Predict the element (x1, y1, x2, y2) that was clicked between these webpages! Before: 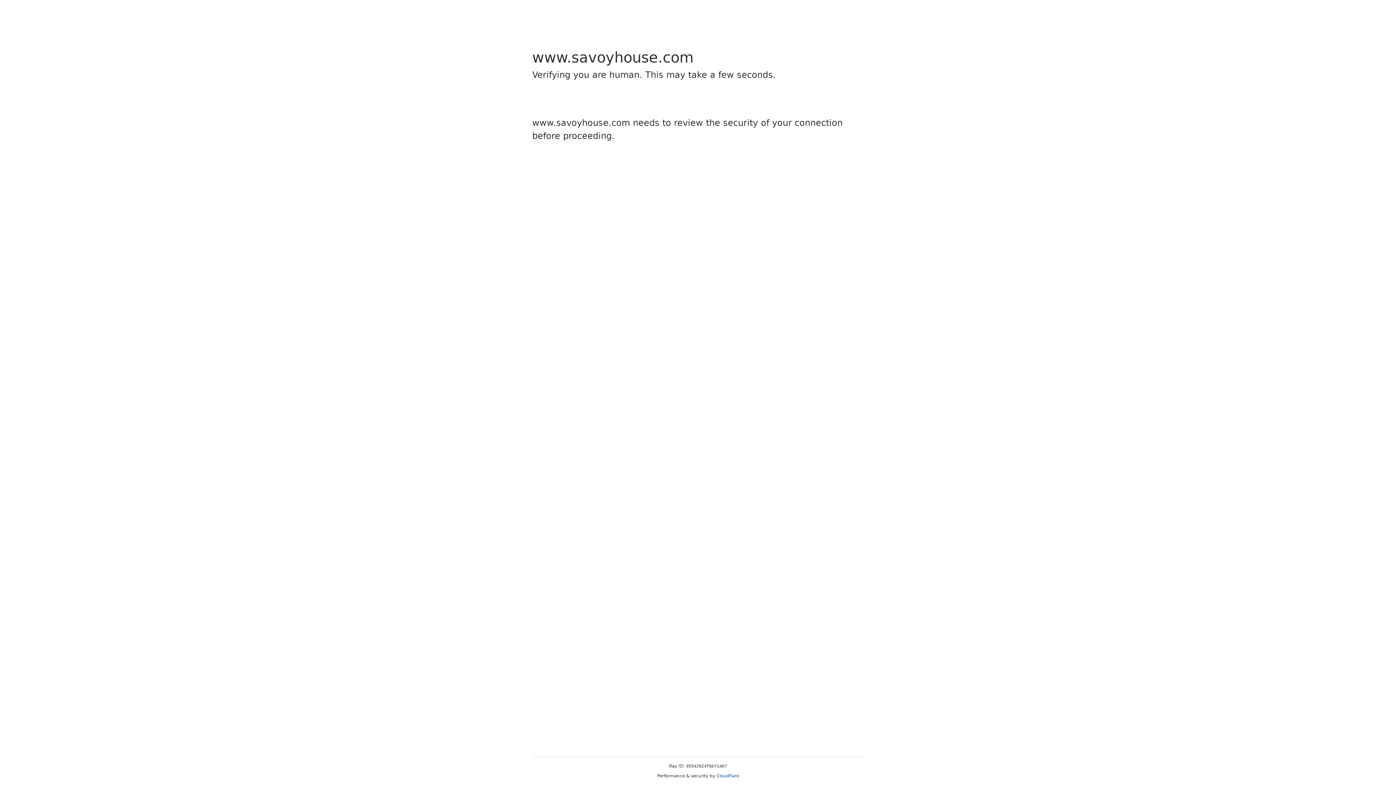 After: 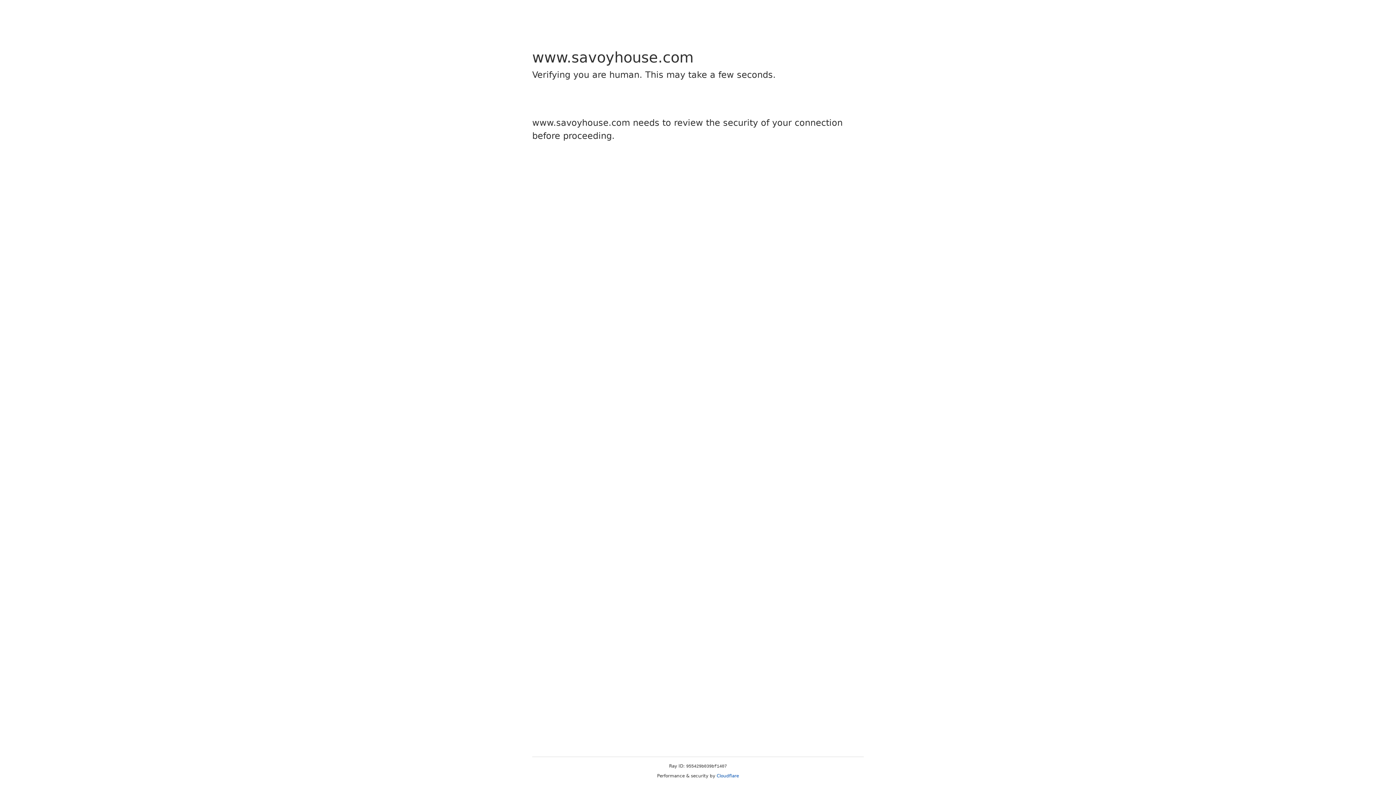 Action: bbox: (716, 773, 739, 778) label: Cloudflare